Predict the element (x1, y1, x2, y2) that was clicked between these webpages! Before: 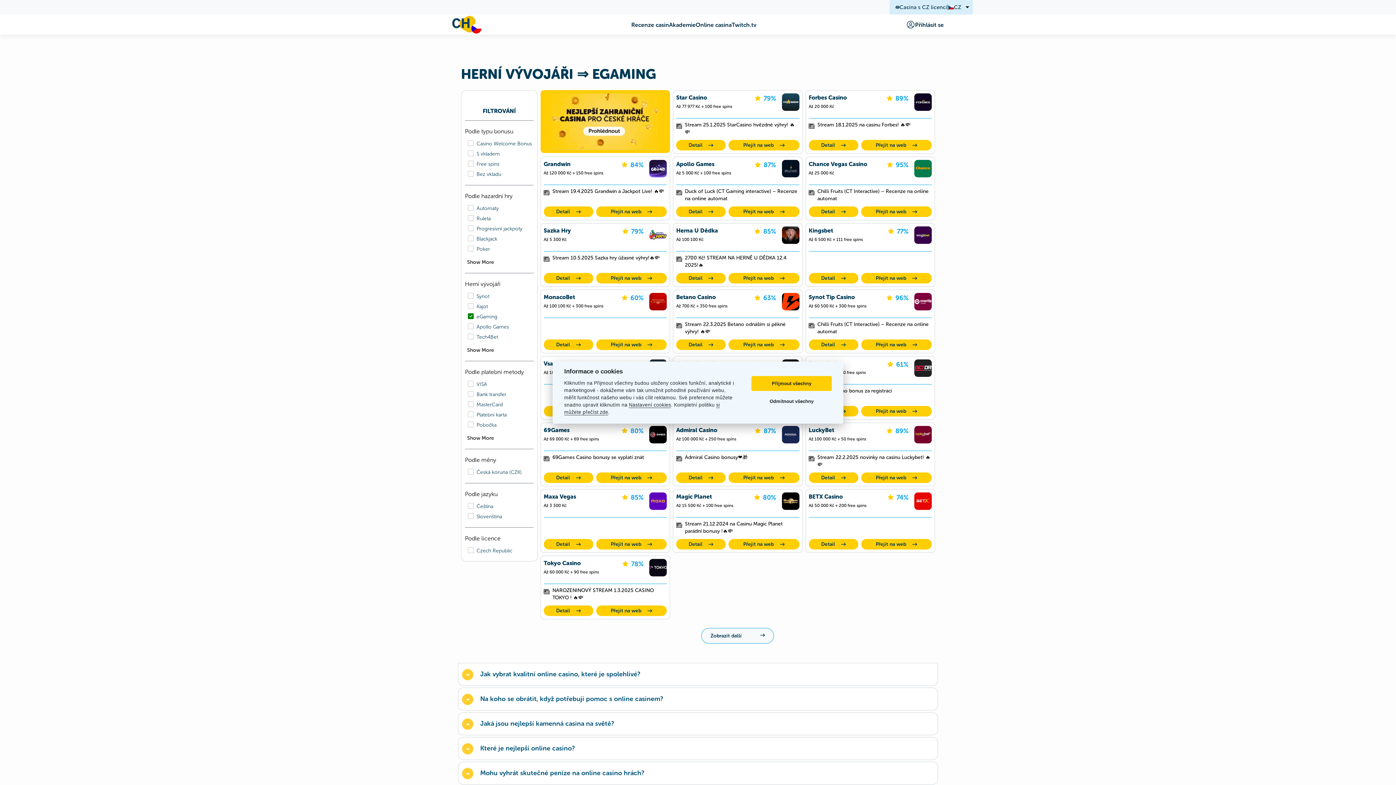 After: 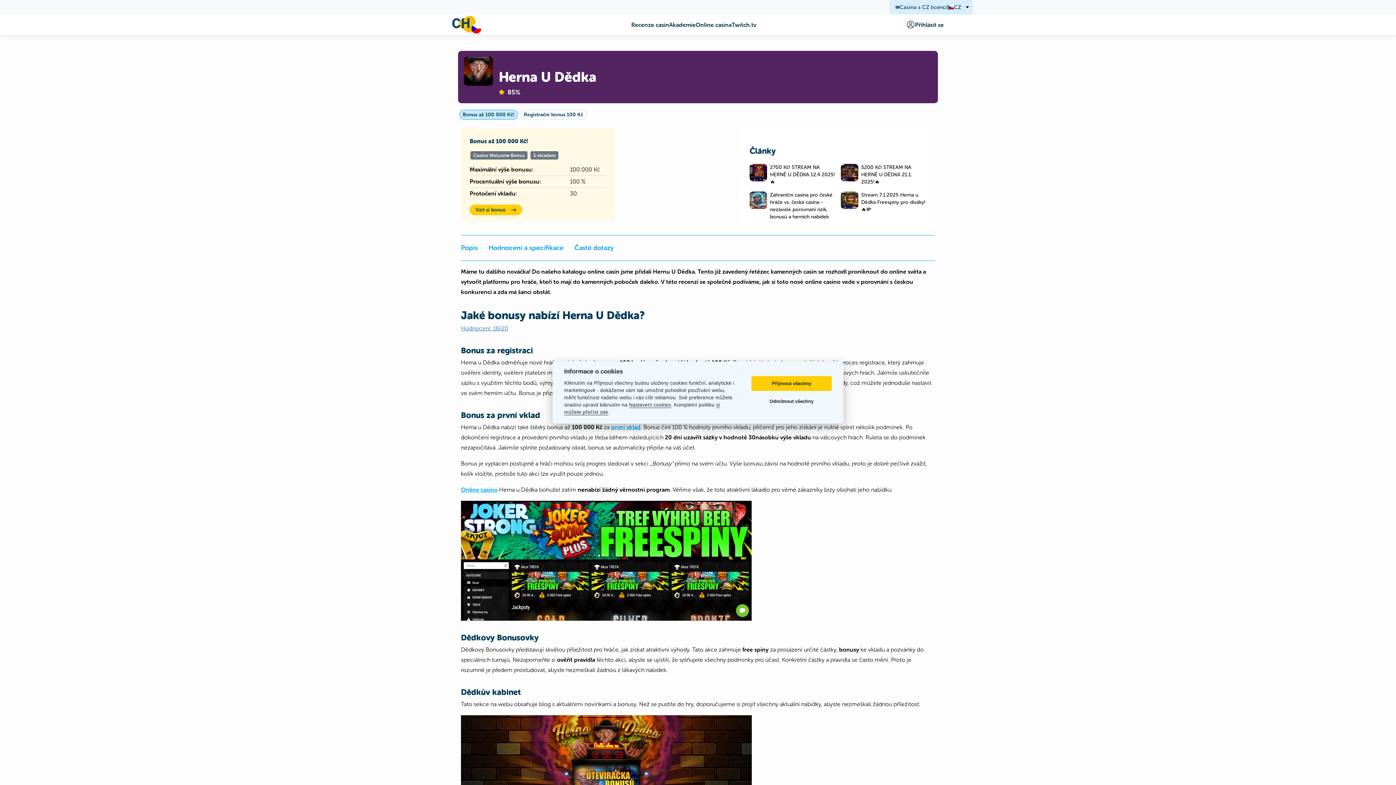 Action: bbox: (676, 227, 718, 234) label: Herna U Dědka